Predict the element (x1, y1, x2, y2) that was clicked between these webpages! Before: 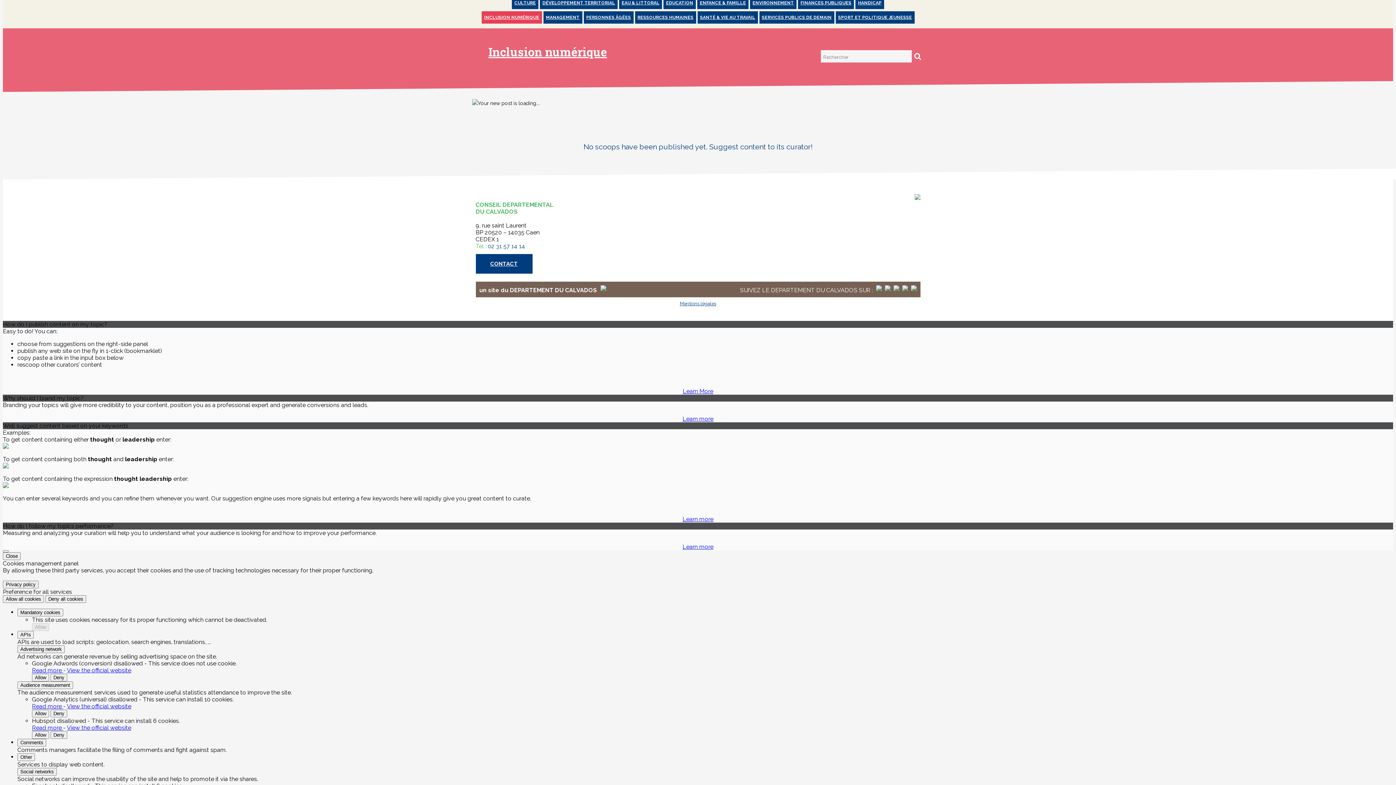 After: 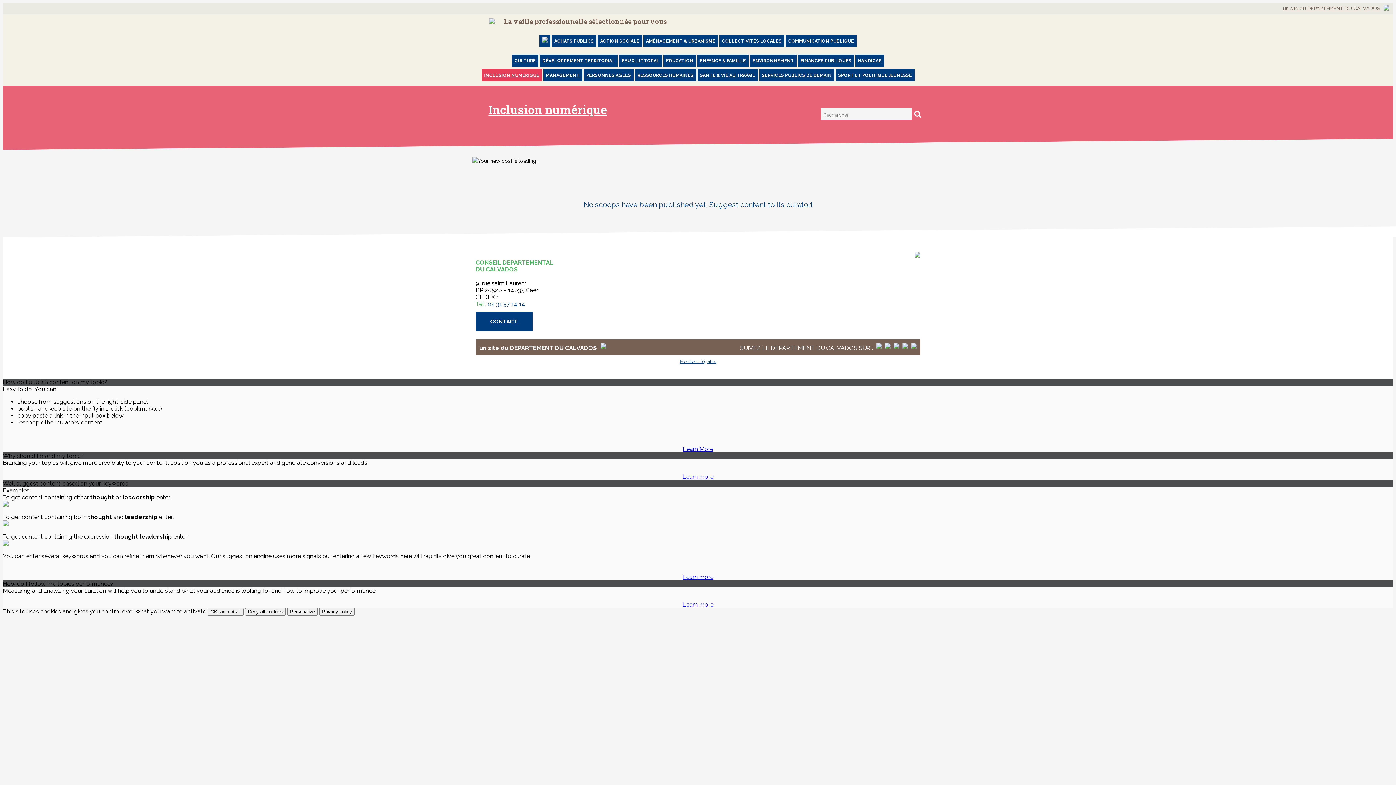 Action: label: Close bbox: (2, 552, 20, 560)